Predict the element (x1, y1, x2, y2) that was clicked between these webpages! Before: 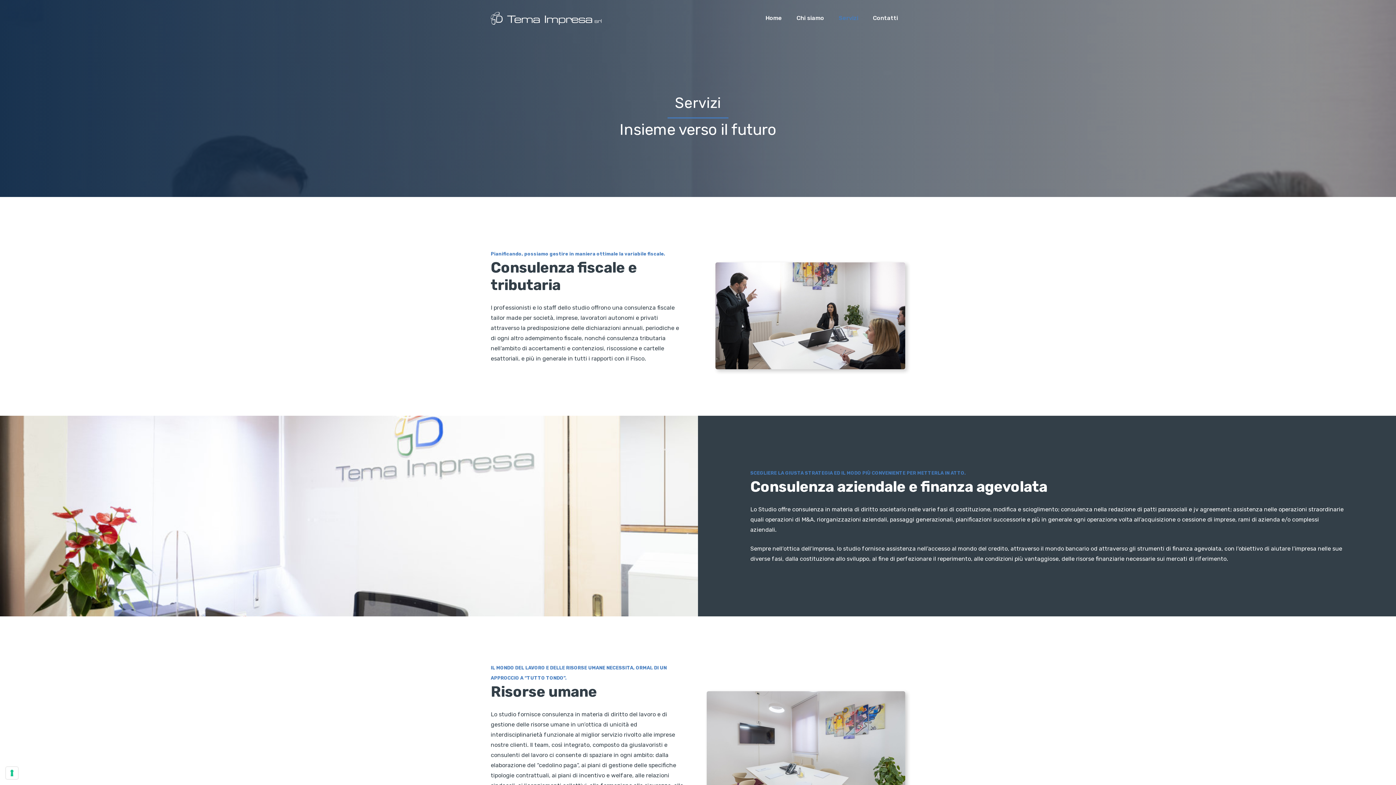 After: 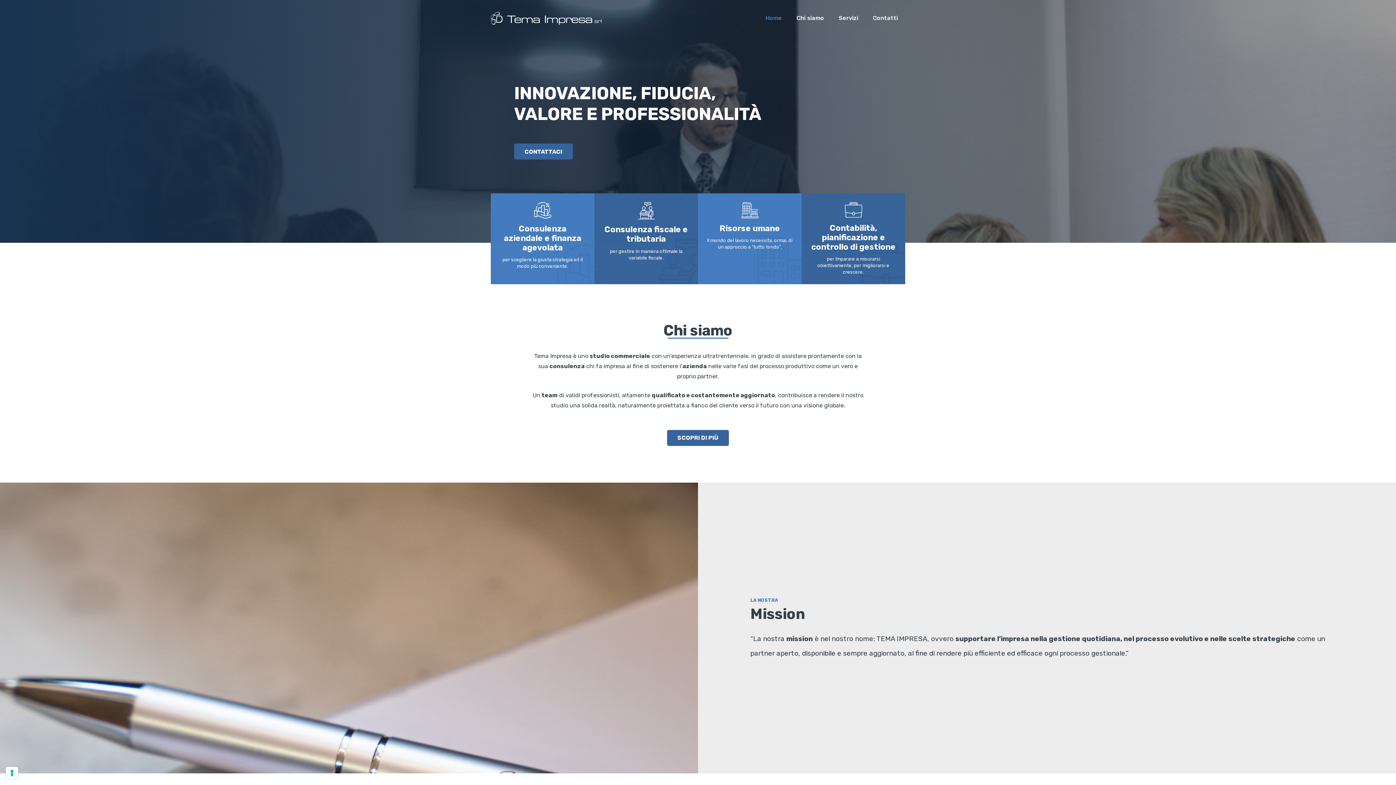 Action: bbox: (758, 0, 789, 36) label: Home